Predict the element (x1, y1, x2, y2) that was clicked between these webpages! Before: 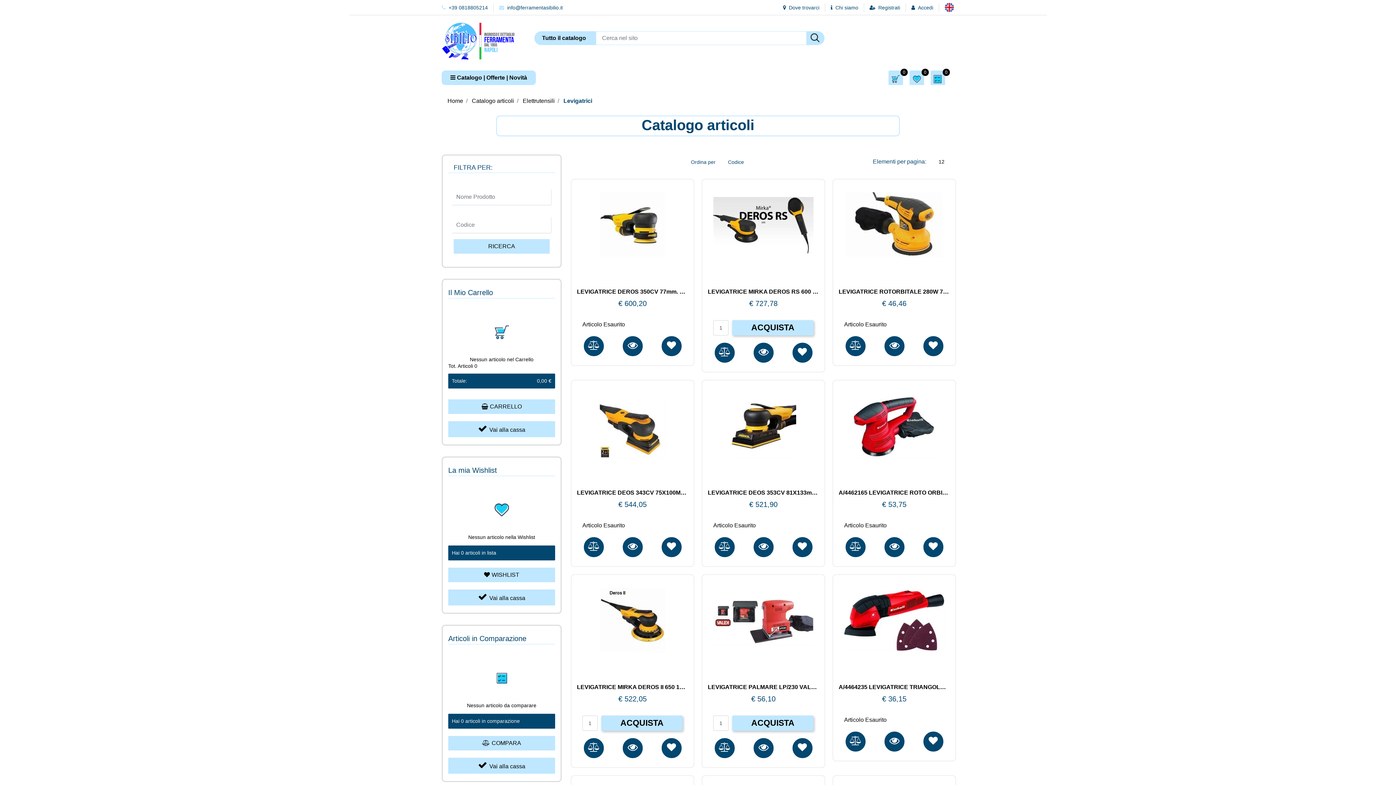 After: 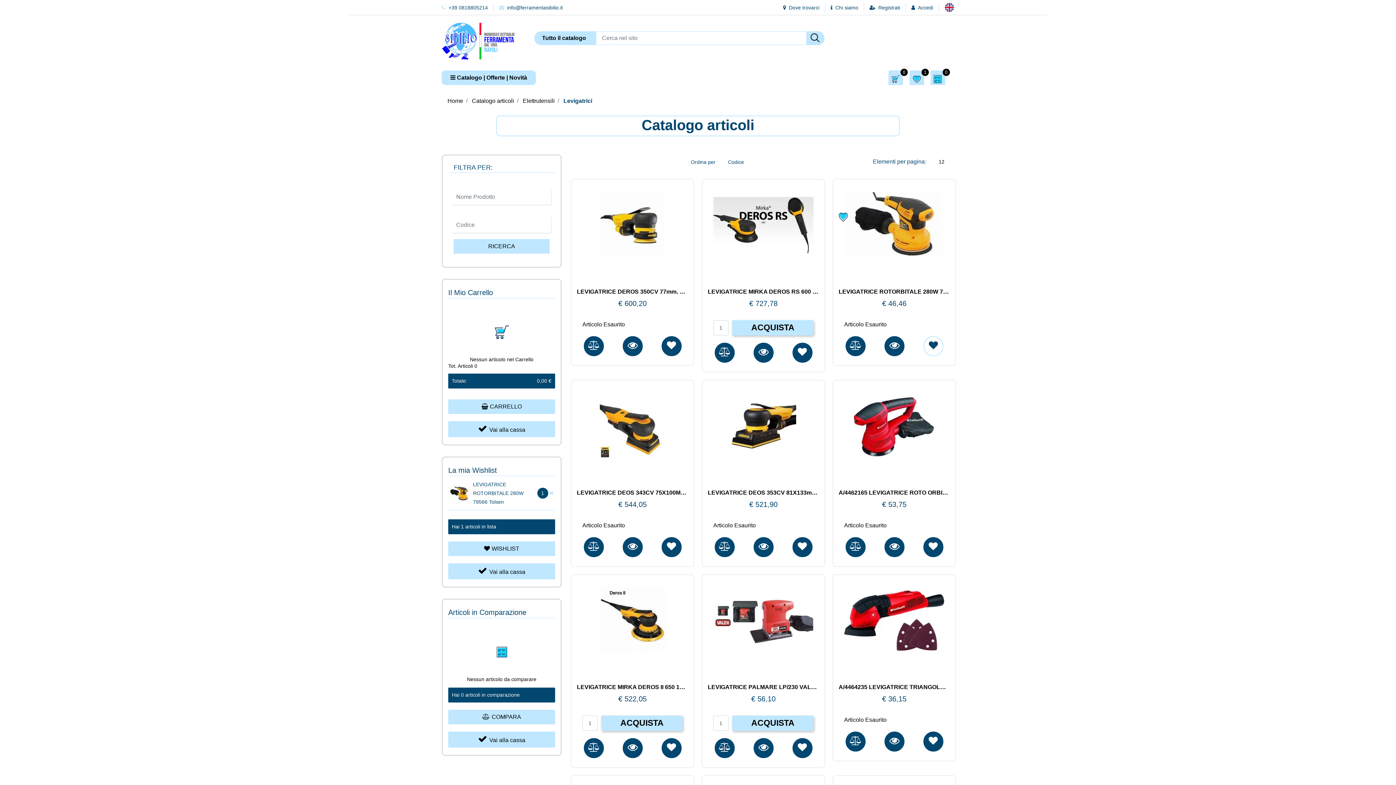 Action: bbox: (923, 336, 943, 356)